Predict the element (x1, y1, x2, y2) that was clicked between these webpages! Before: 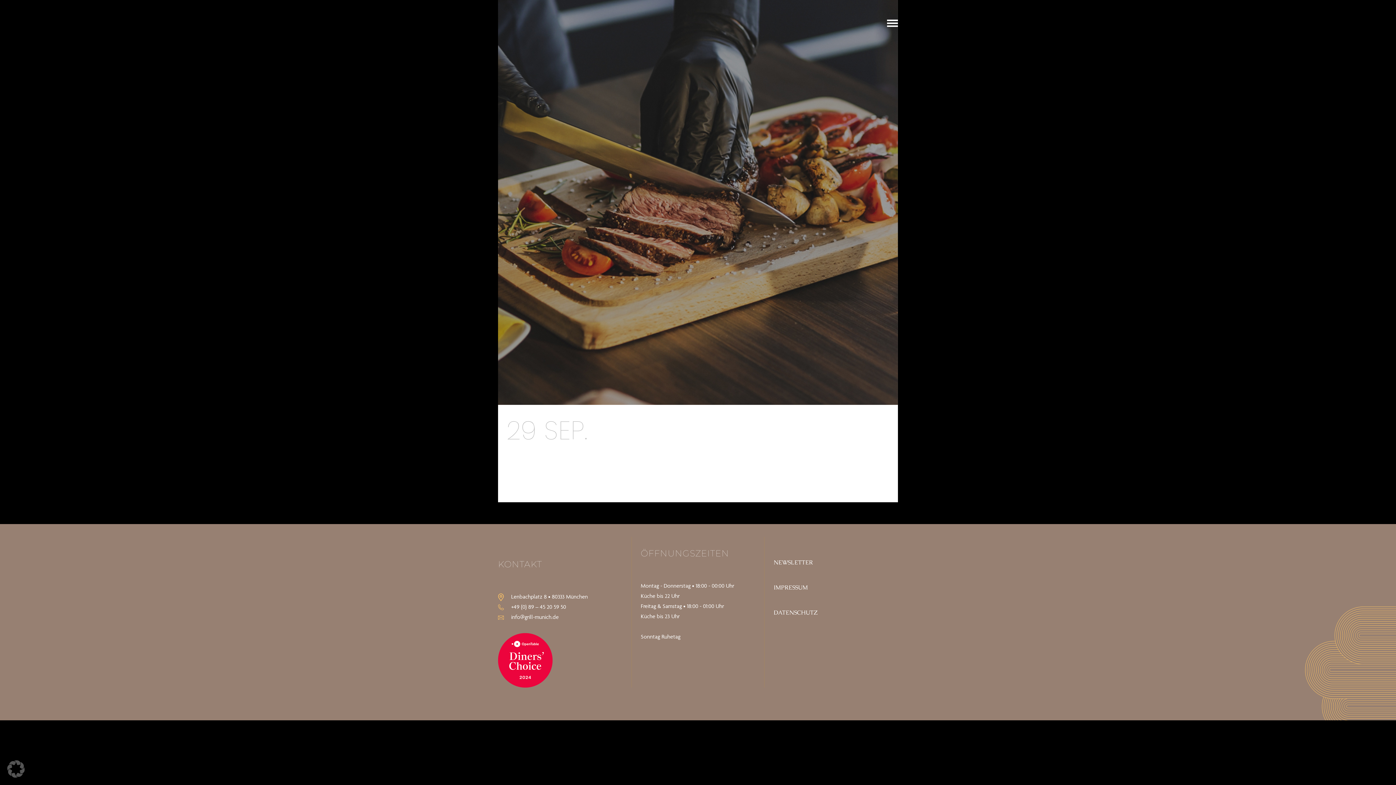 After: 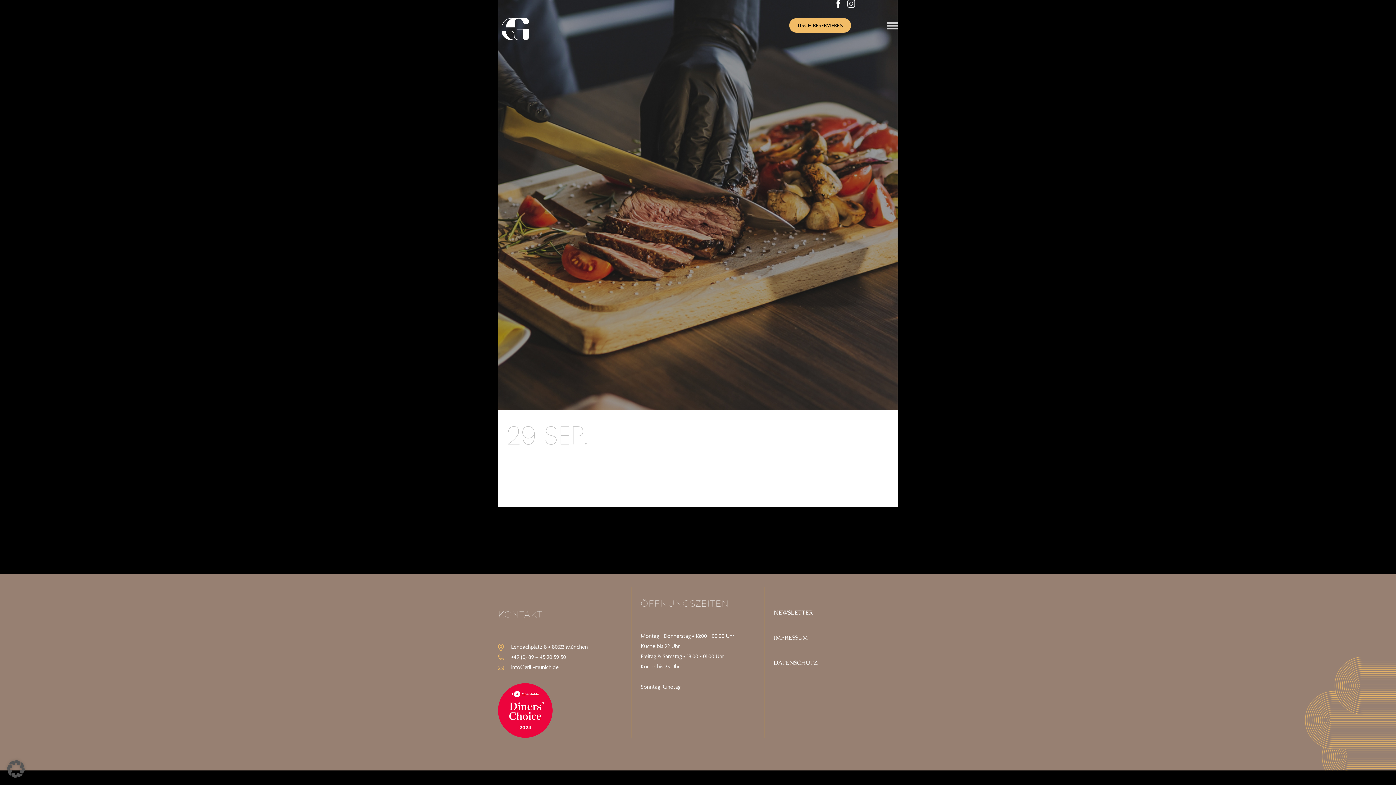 Action: label:   bbox: (884, 19, 898, 26)